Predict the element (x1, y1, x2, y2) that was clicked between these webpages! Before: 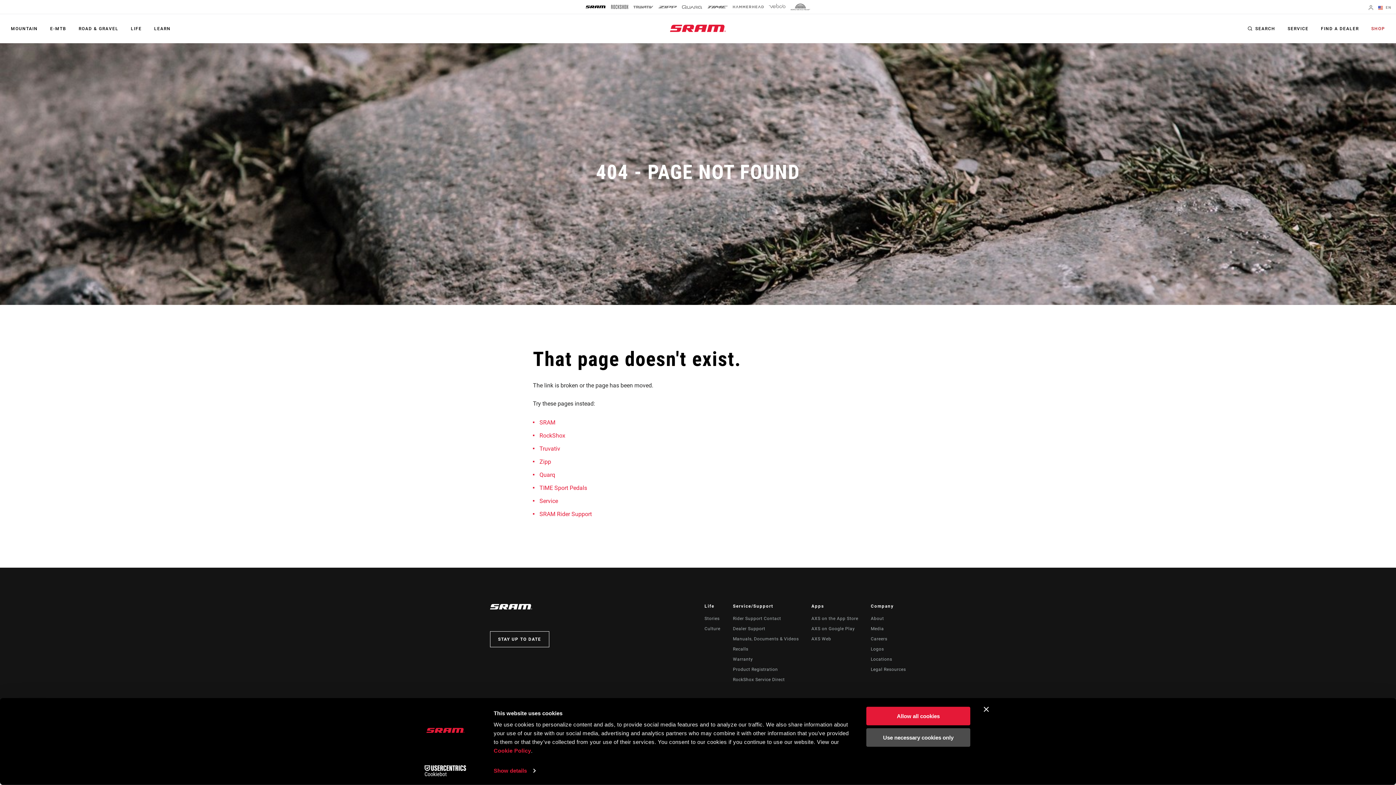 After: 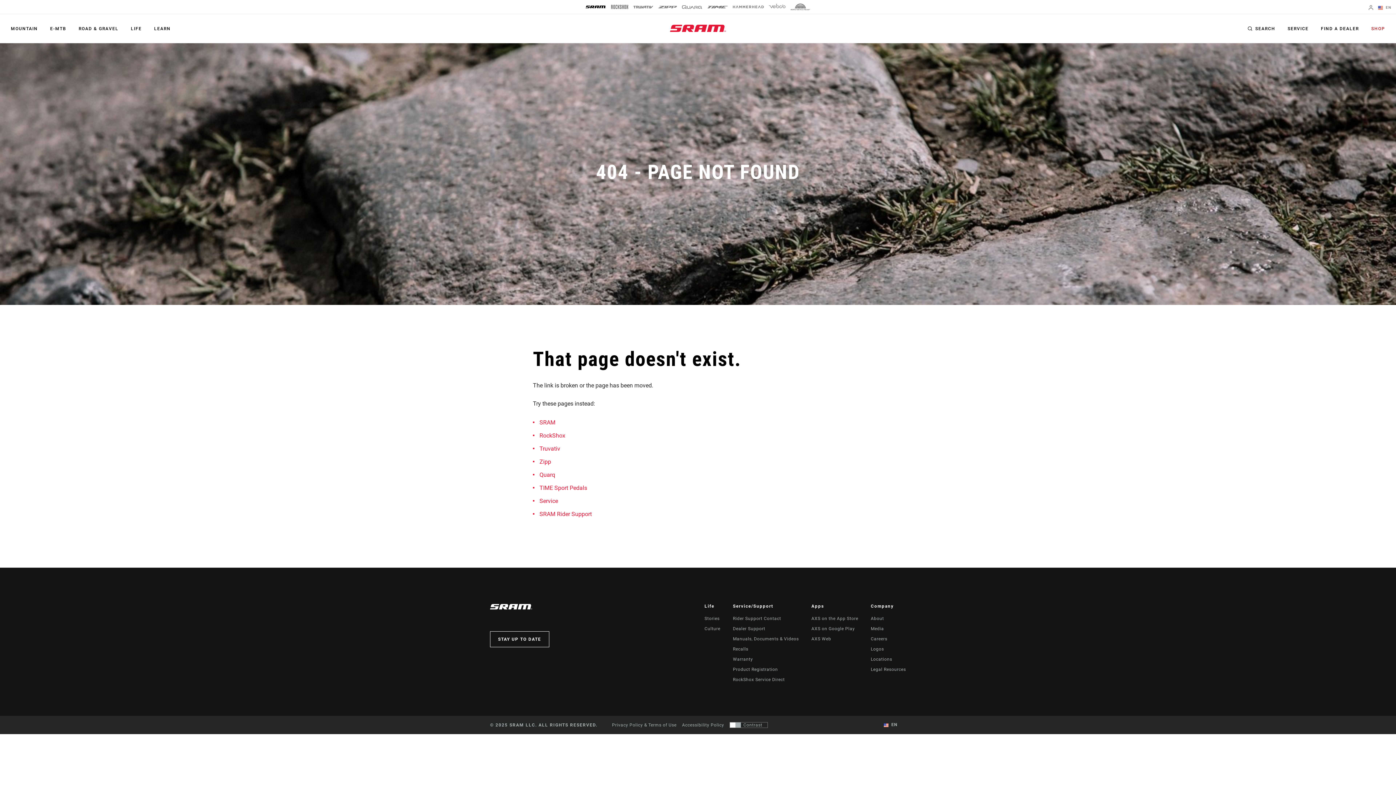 Action: bbox: (984, 707, 989, 712) label: Close banner